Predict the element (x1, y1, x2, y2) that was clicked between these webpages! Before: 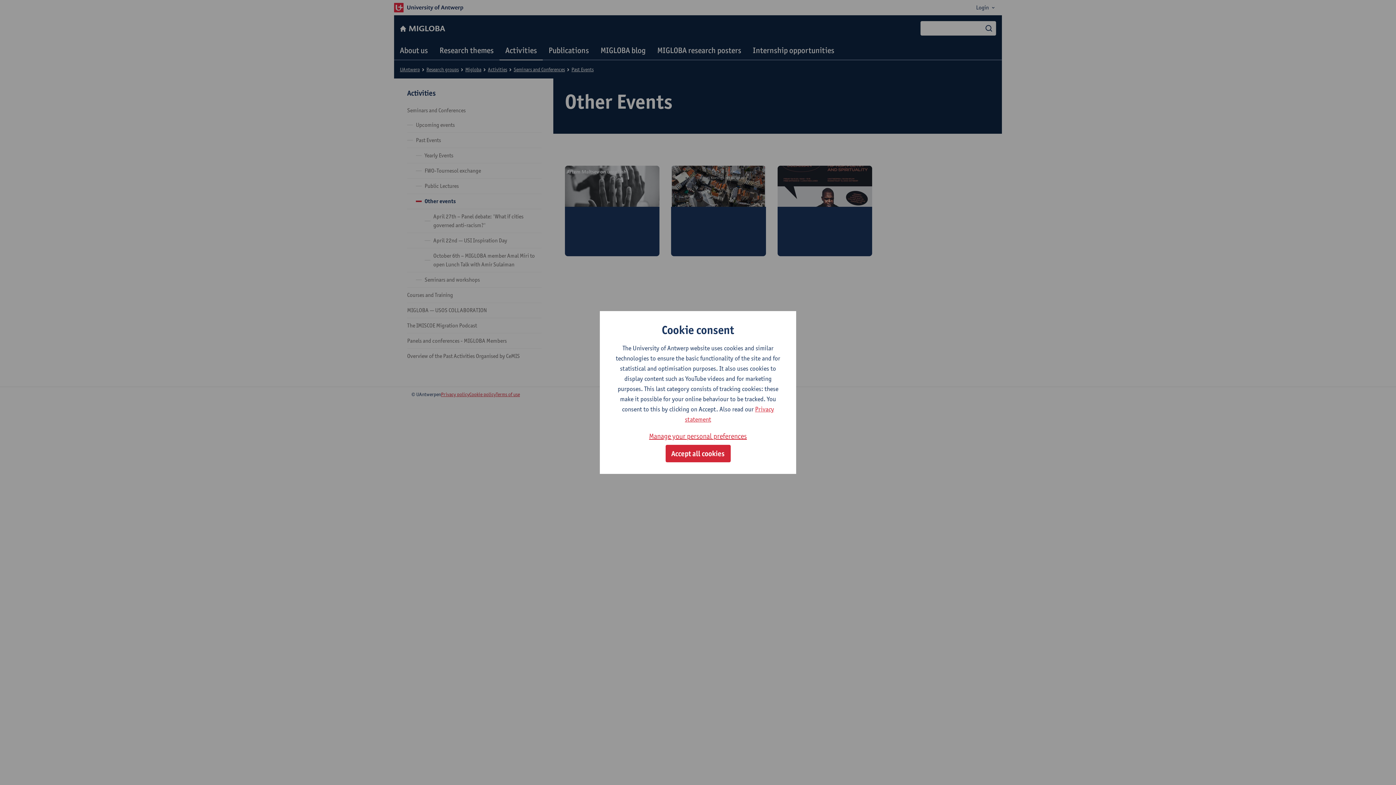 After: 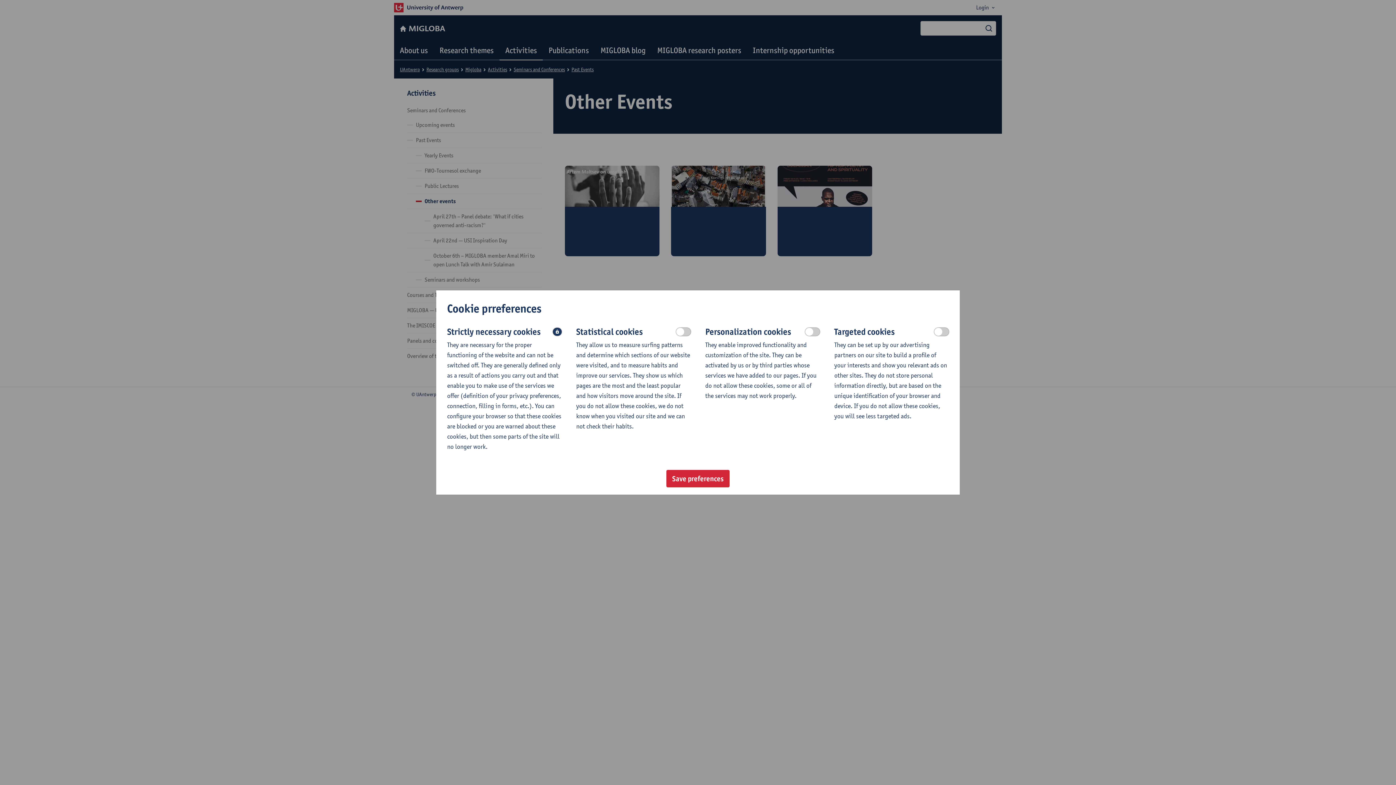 Action: bbox: (649, 430, 747, 442) label: Manage your personal preferences